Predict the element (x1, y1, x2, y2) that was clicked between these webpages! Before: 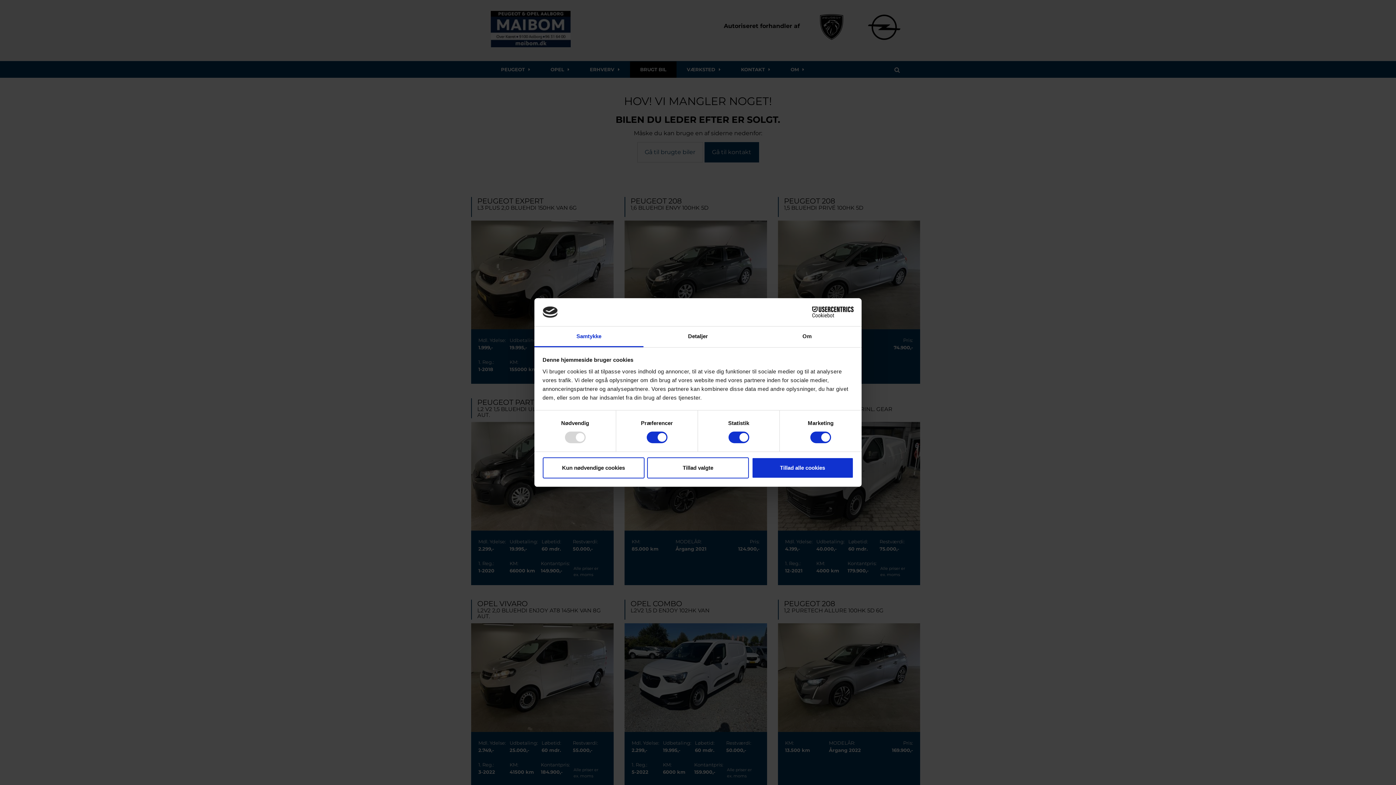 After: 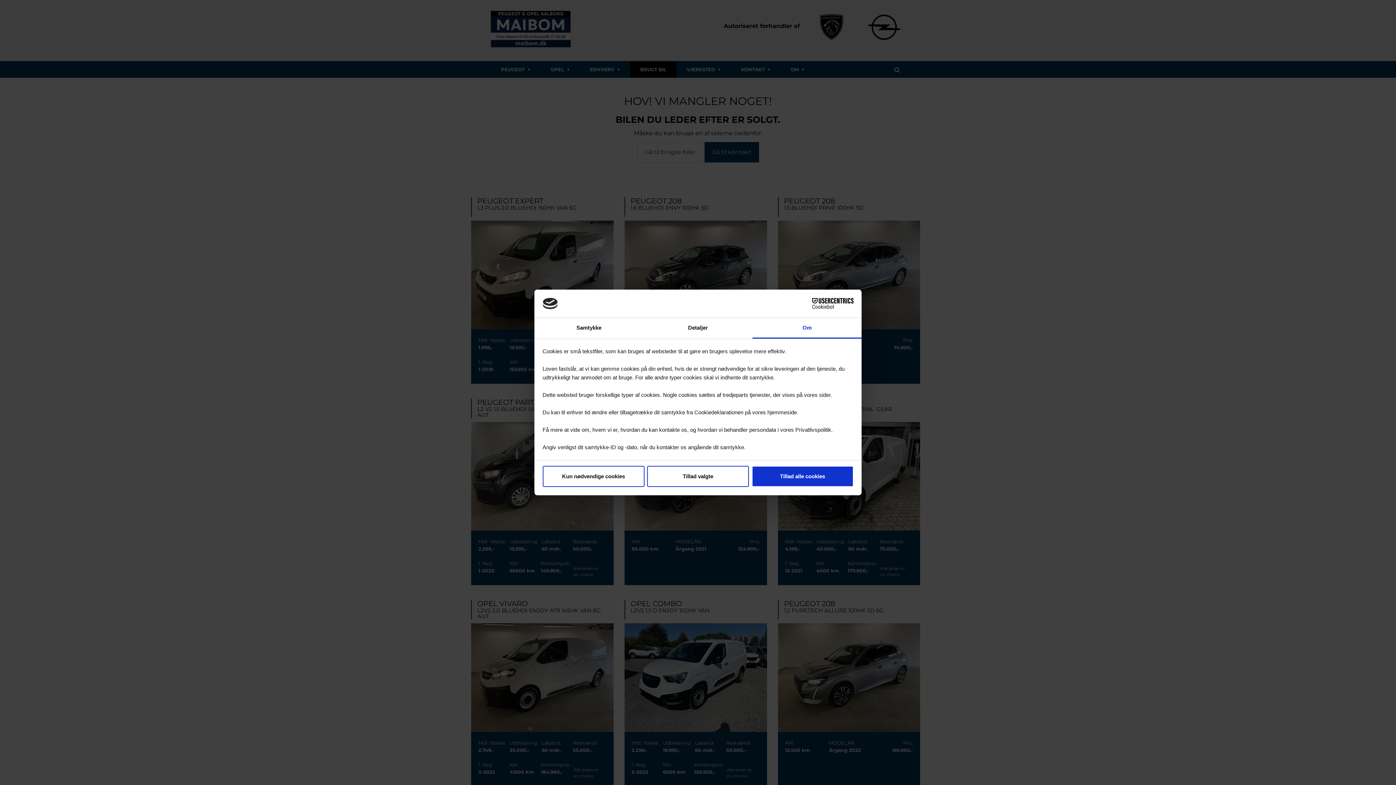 Action: label: Om bbox: (752, 326, 861, 347)